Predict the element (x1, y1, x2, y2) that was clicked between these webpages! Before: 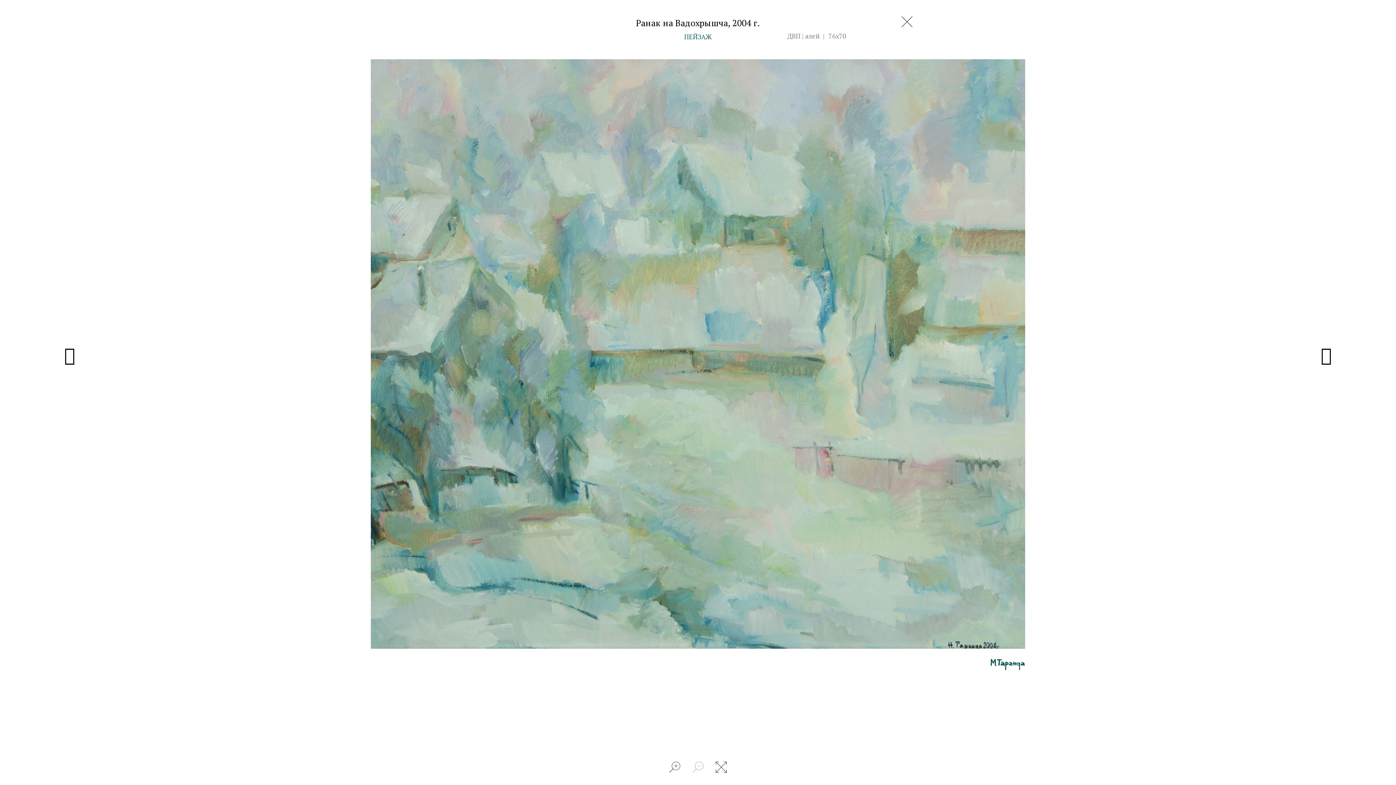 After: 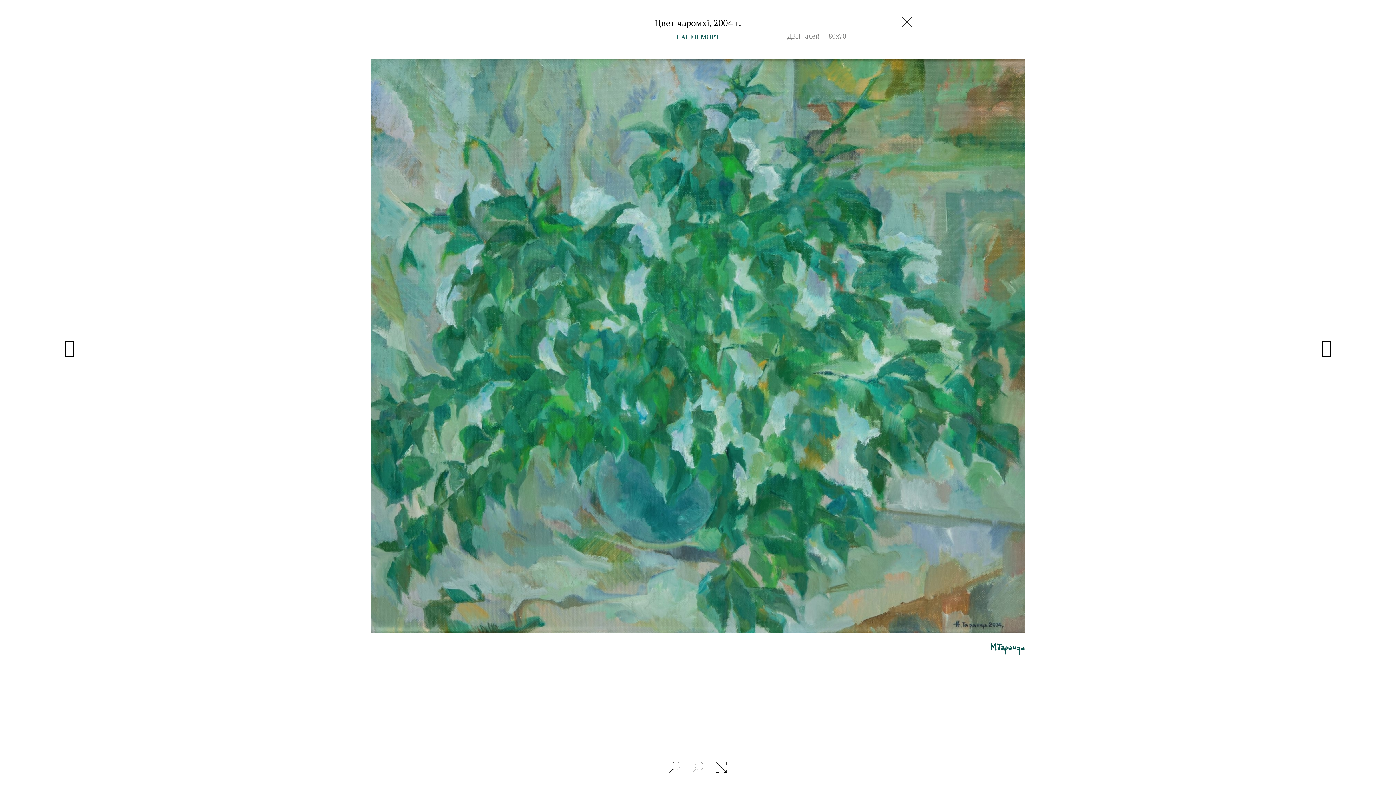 Action: bbox: (1351, 350, 1368, 358) label: Цвет чаромхі, 2004 г.	